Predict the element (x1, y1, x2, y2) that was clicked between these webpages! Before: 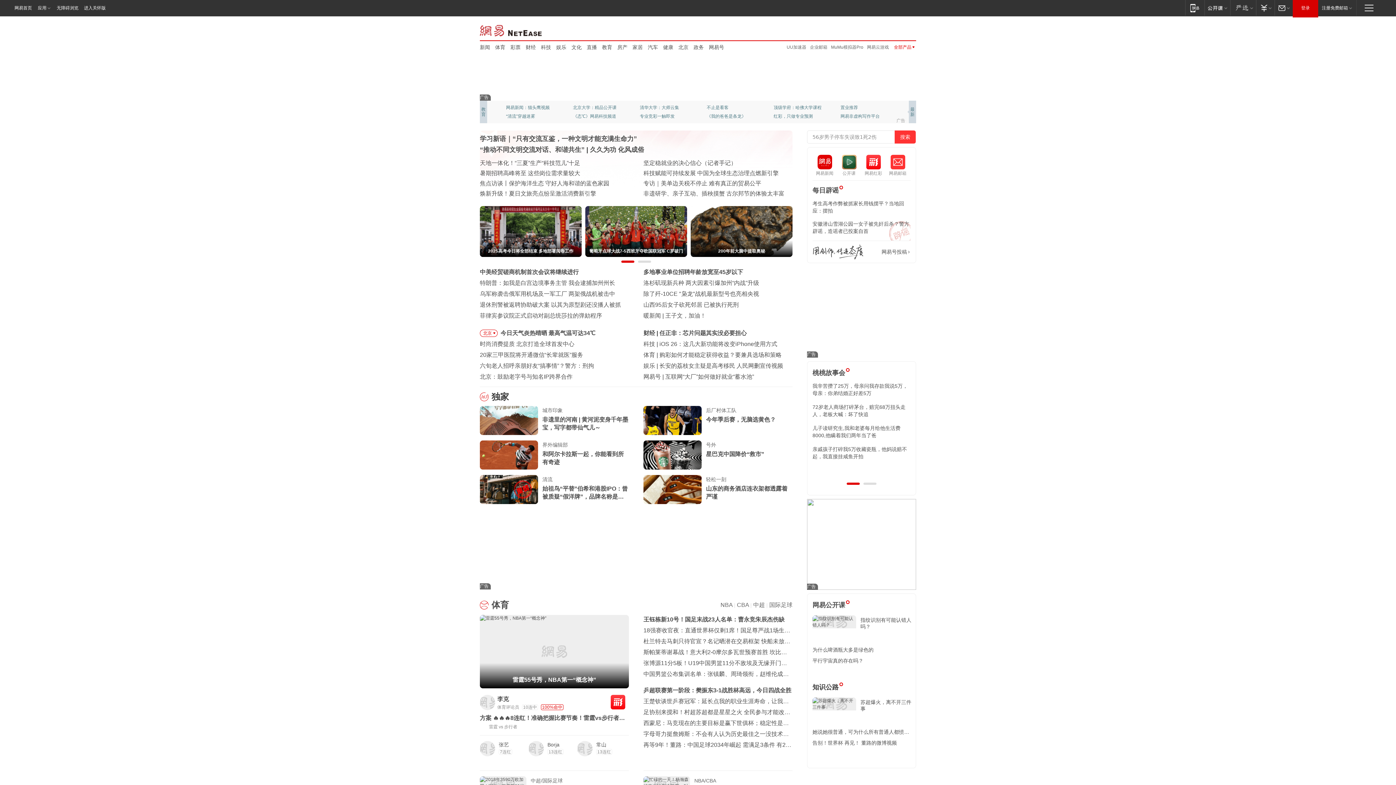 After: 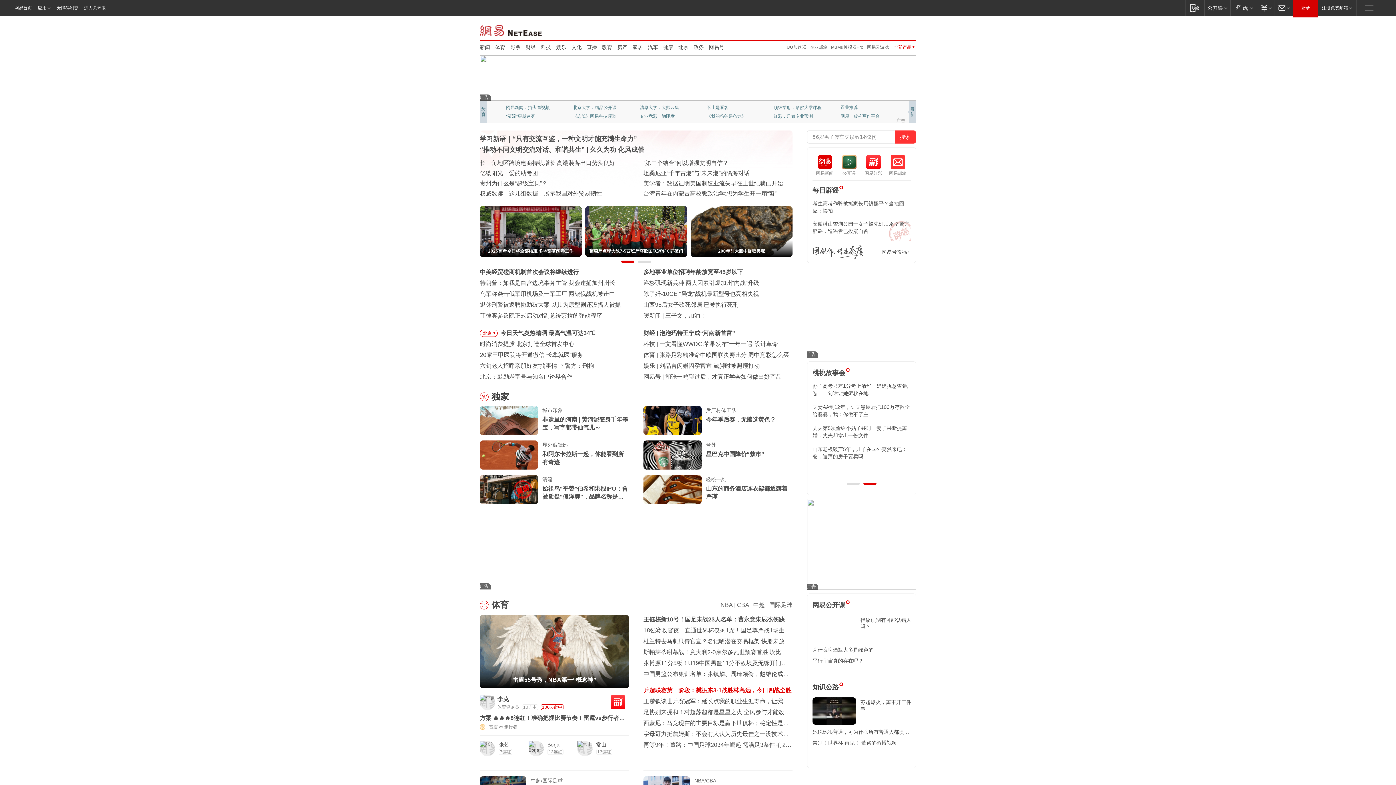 Action: label: 乒超联赛第一阶段：樊振东3-1战胜林高远，今日四战全胜 bbox: (643, 687, 791, 693)